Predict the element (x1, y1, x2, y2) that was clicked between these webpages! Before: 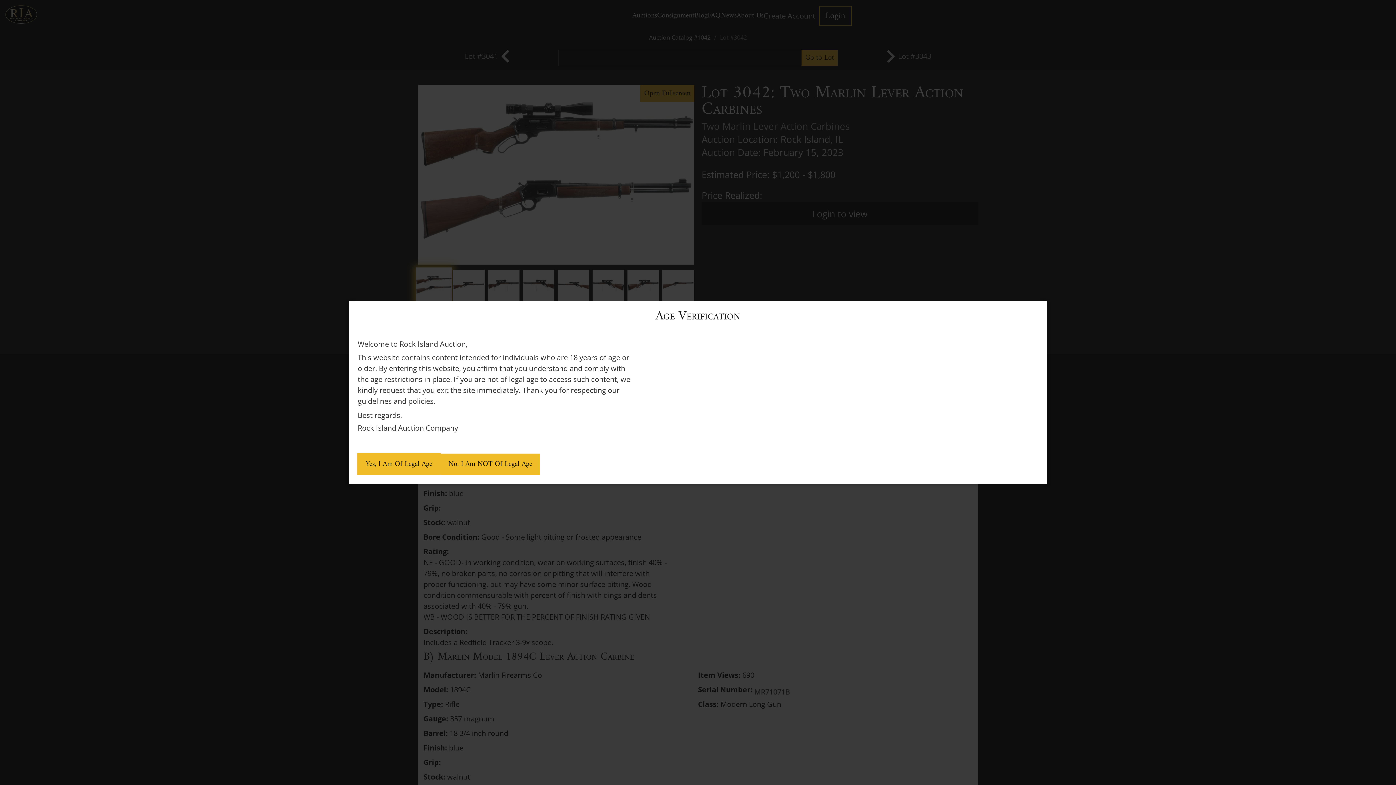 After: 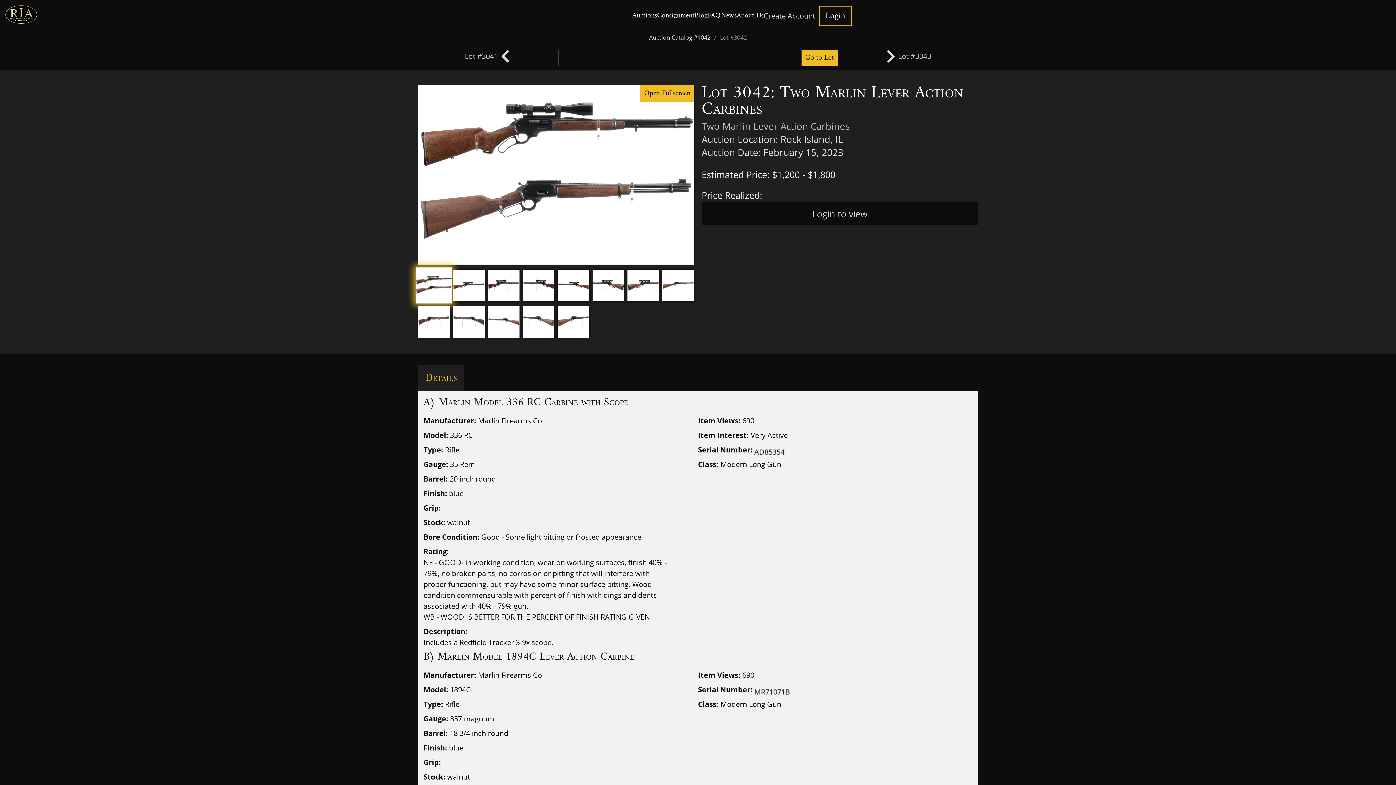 Action: label: Yes, I Am Of Legal Age bbox: (357, 453, 445, 475)